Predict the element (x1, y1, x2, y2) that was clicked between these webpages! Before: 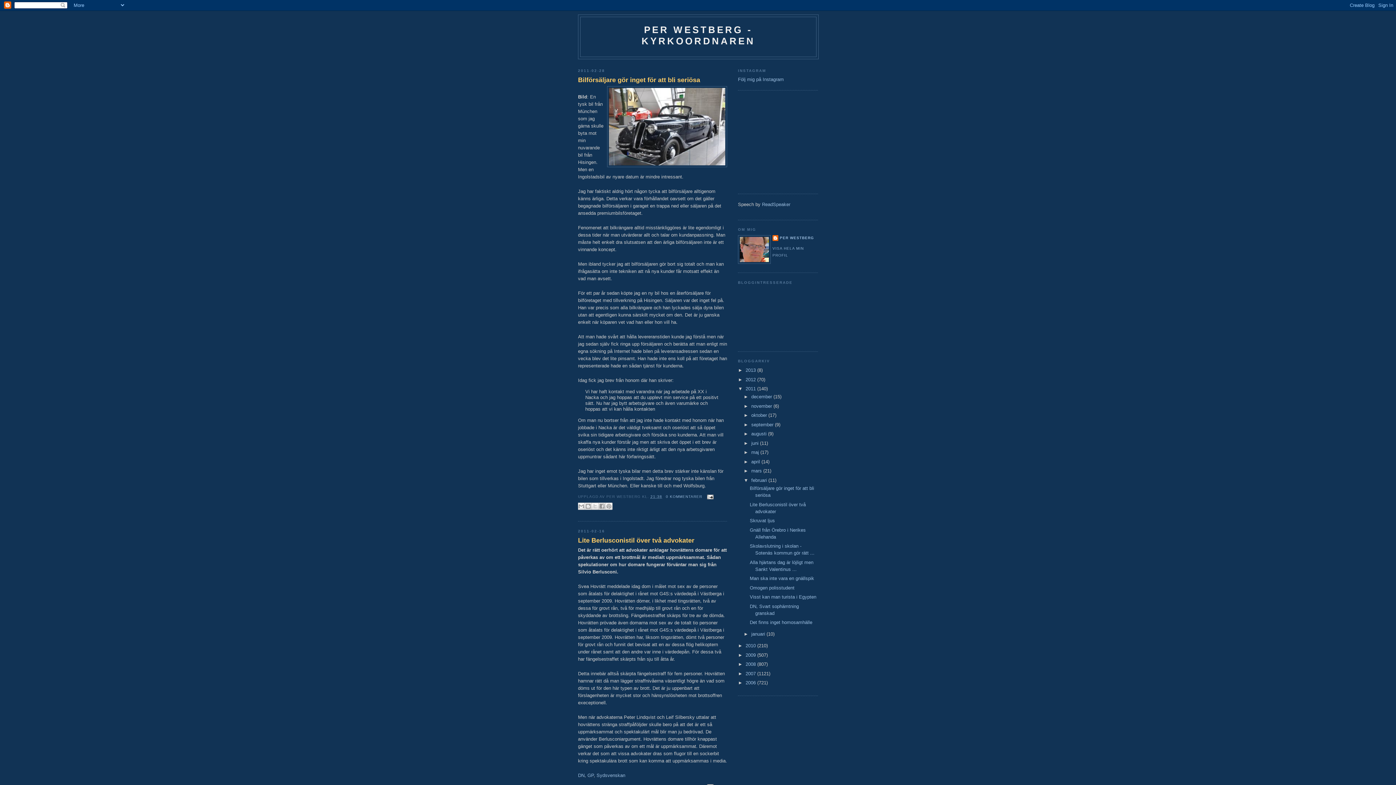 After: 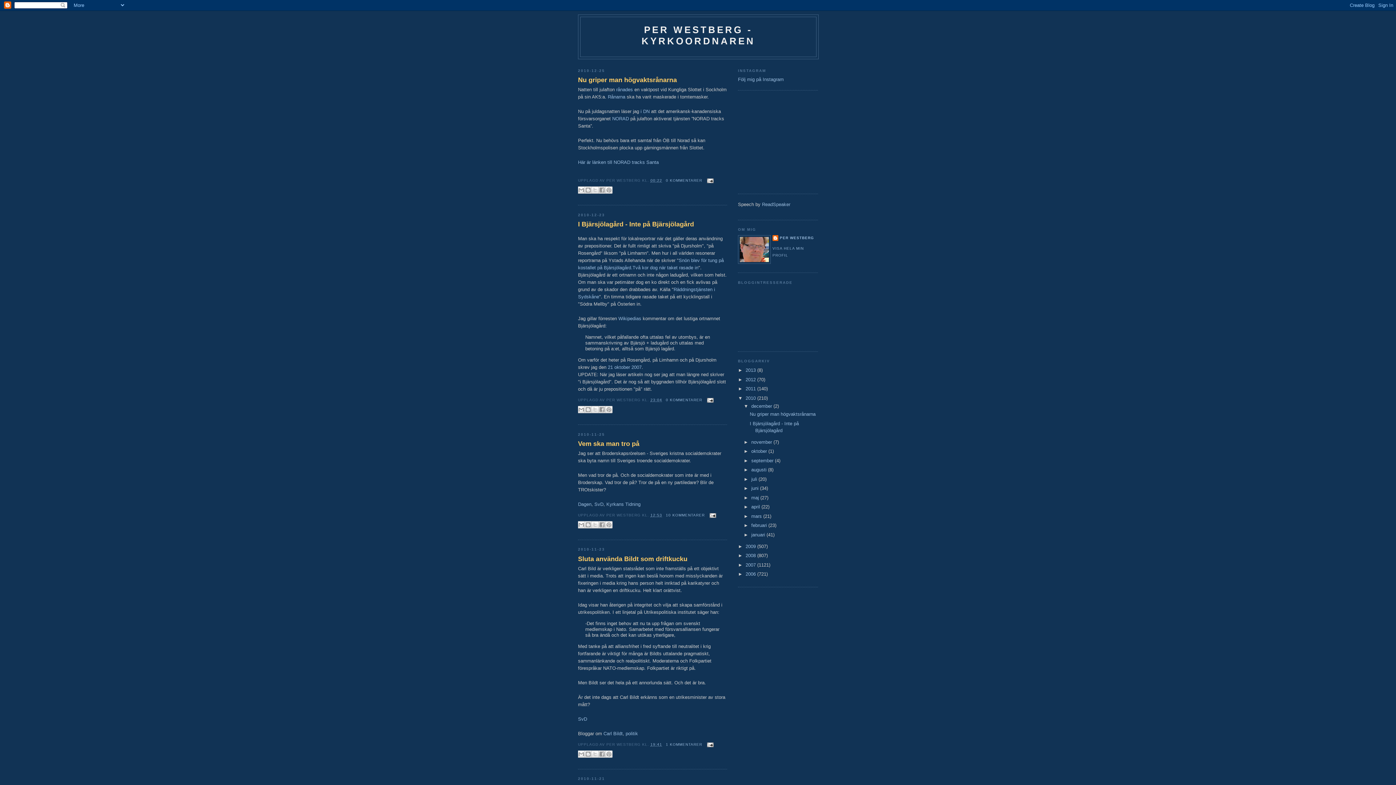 Action: bbox: (745, 643, 757, 648) label: 2010 